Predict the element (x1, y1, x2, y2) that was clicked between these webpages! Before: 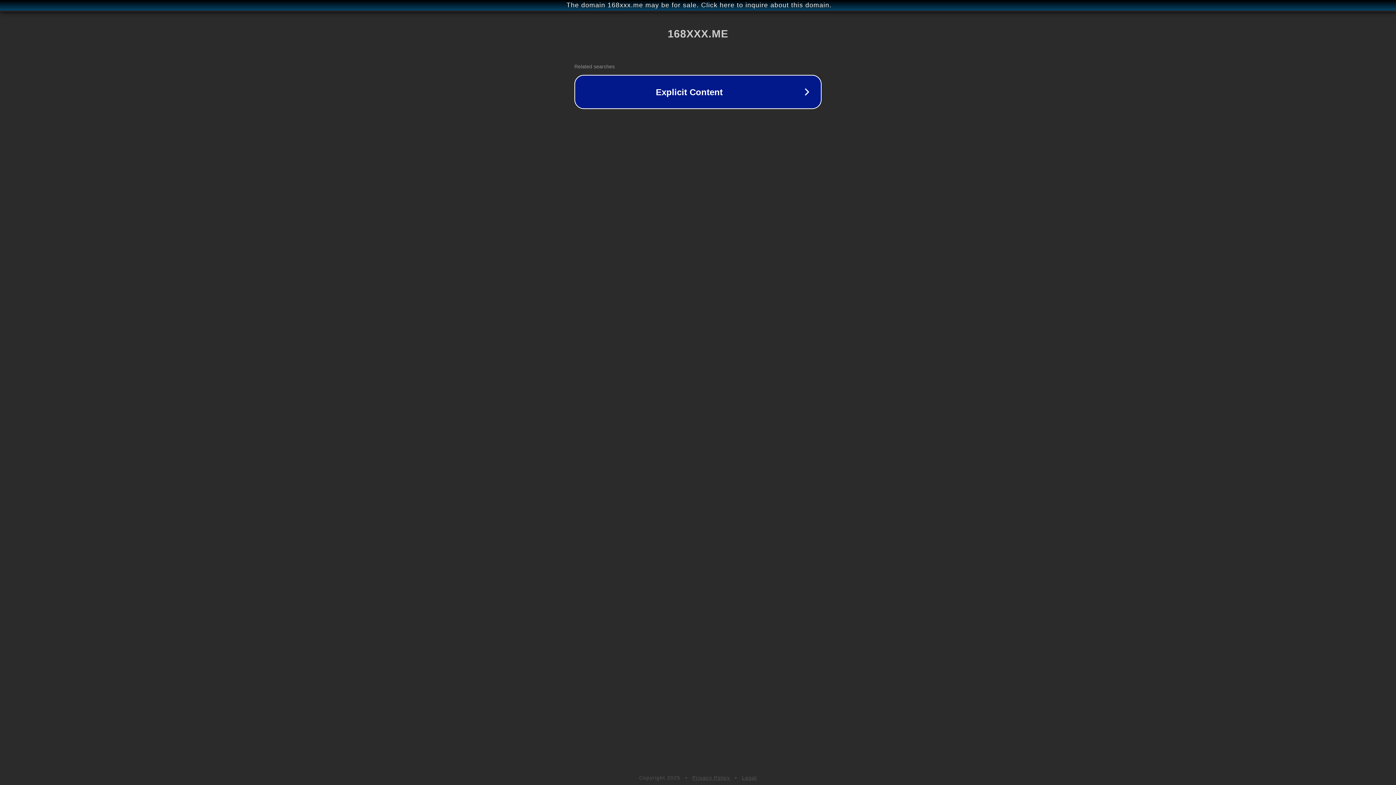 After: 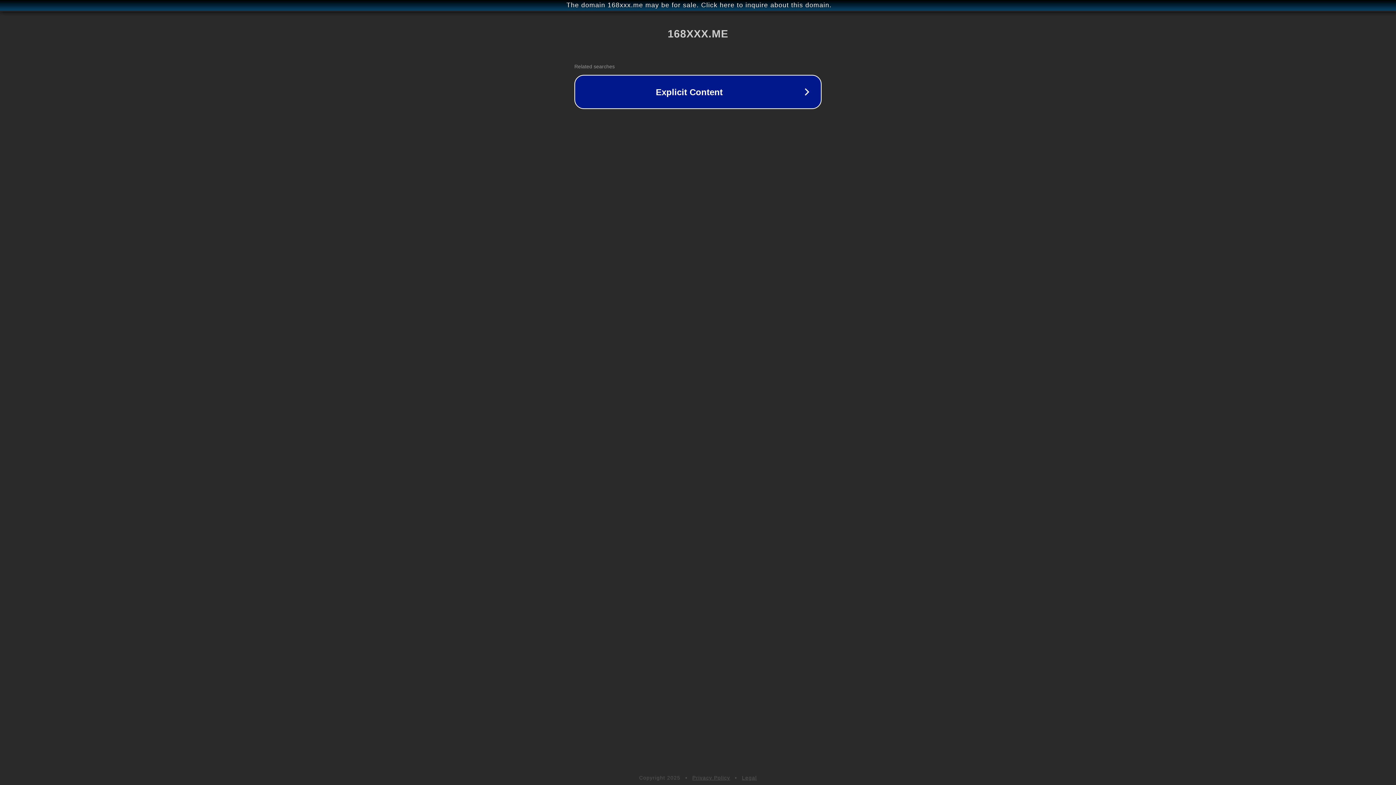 Action: bbox: (692, 775, 730, 781) label: Privacy Policy